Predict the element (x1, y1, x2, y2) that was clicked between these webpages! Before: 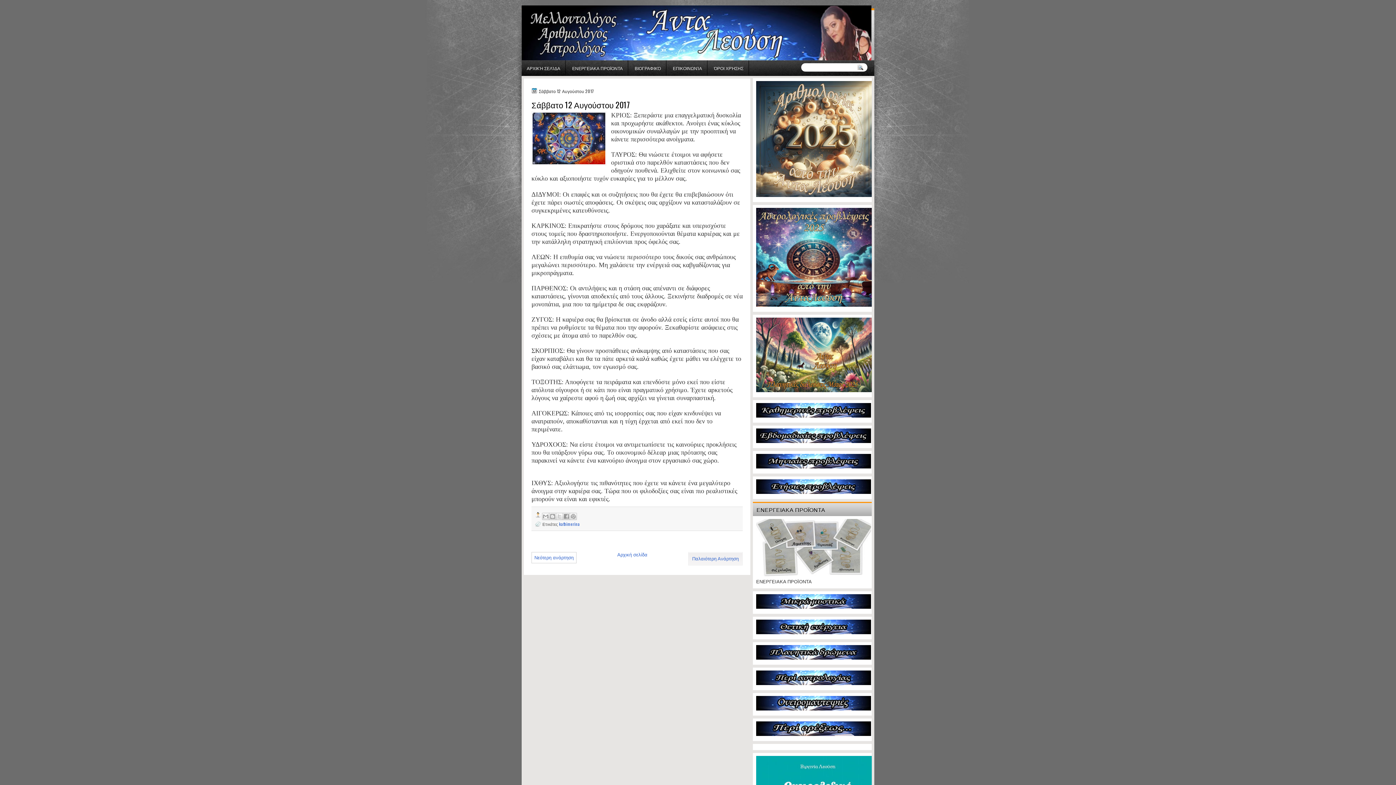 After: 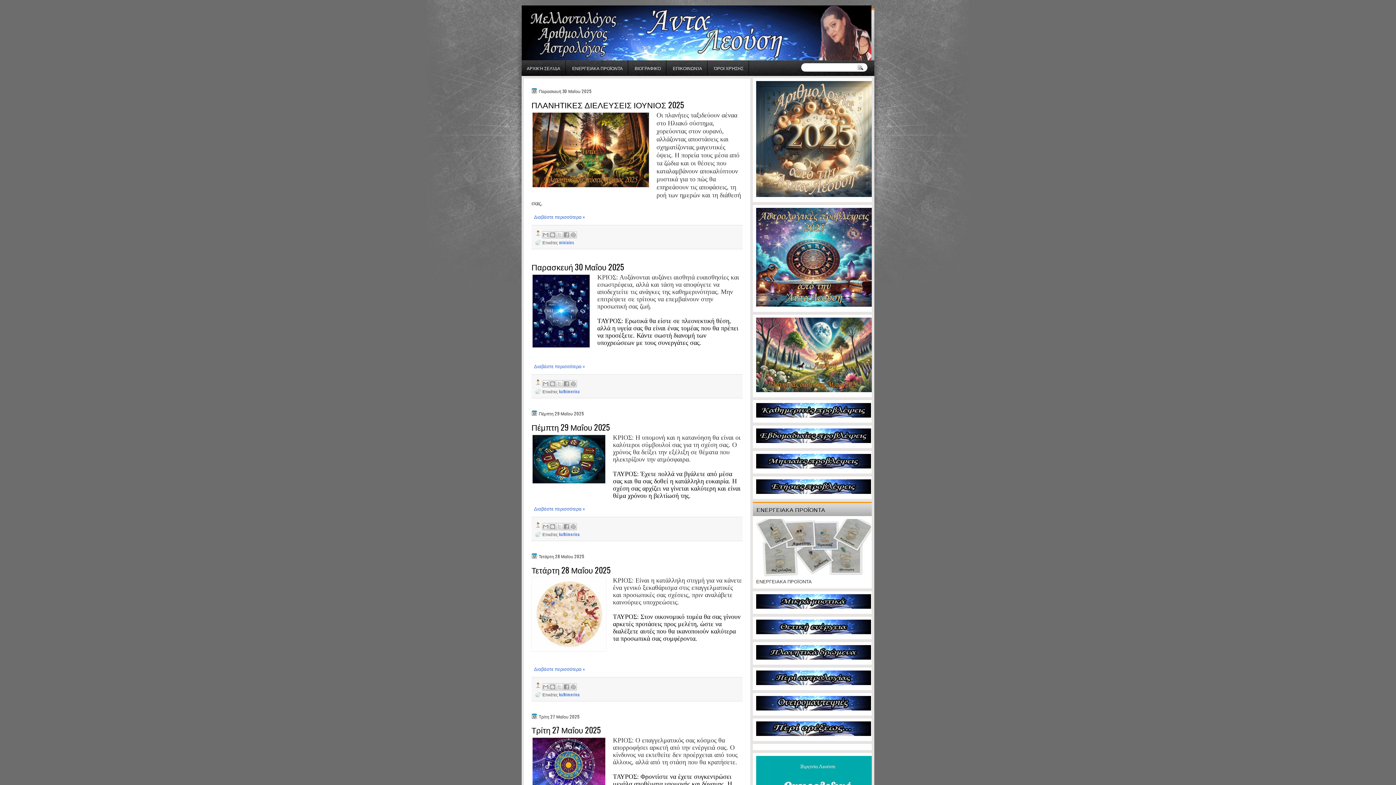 Action: label: ΑΡΧΙΚΉ ΣΕΛΊΔΑ bbox: (526, 60, 565, 75)